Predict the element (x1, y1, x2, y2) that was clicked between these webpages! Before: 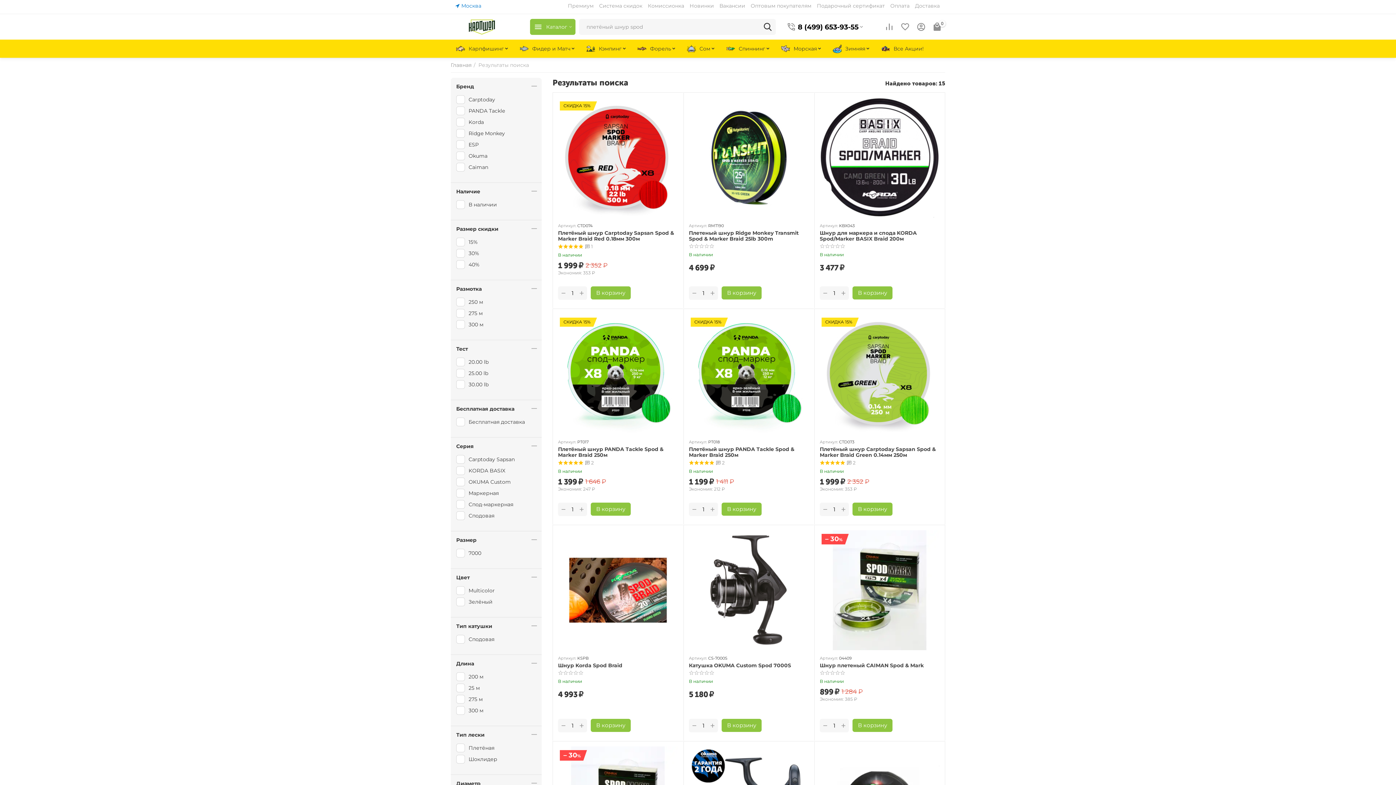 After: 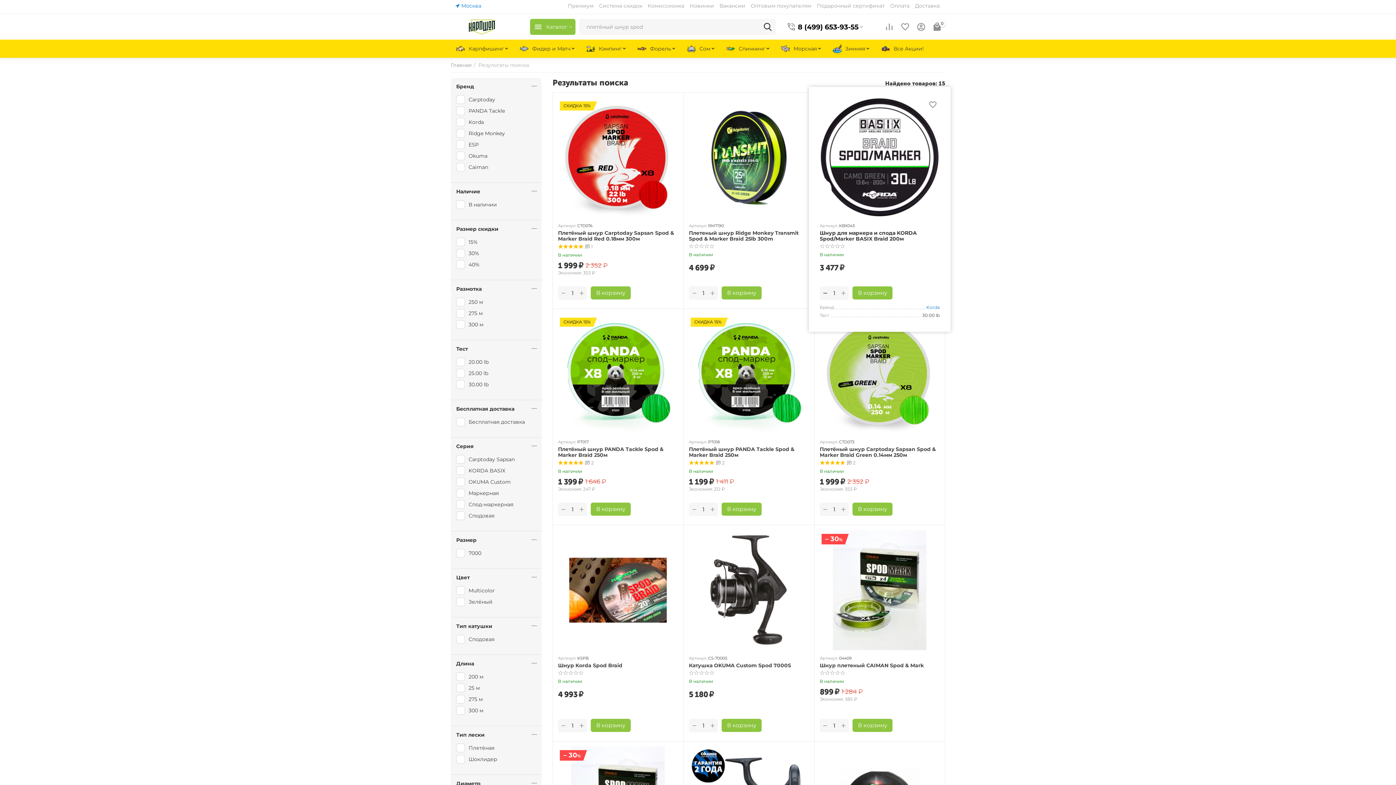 Action: label: − bbox: (820, 286, 830, 299)